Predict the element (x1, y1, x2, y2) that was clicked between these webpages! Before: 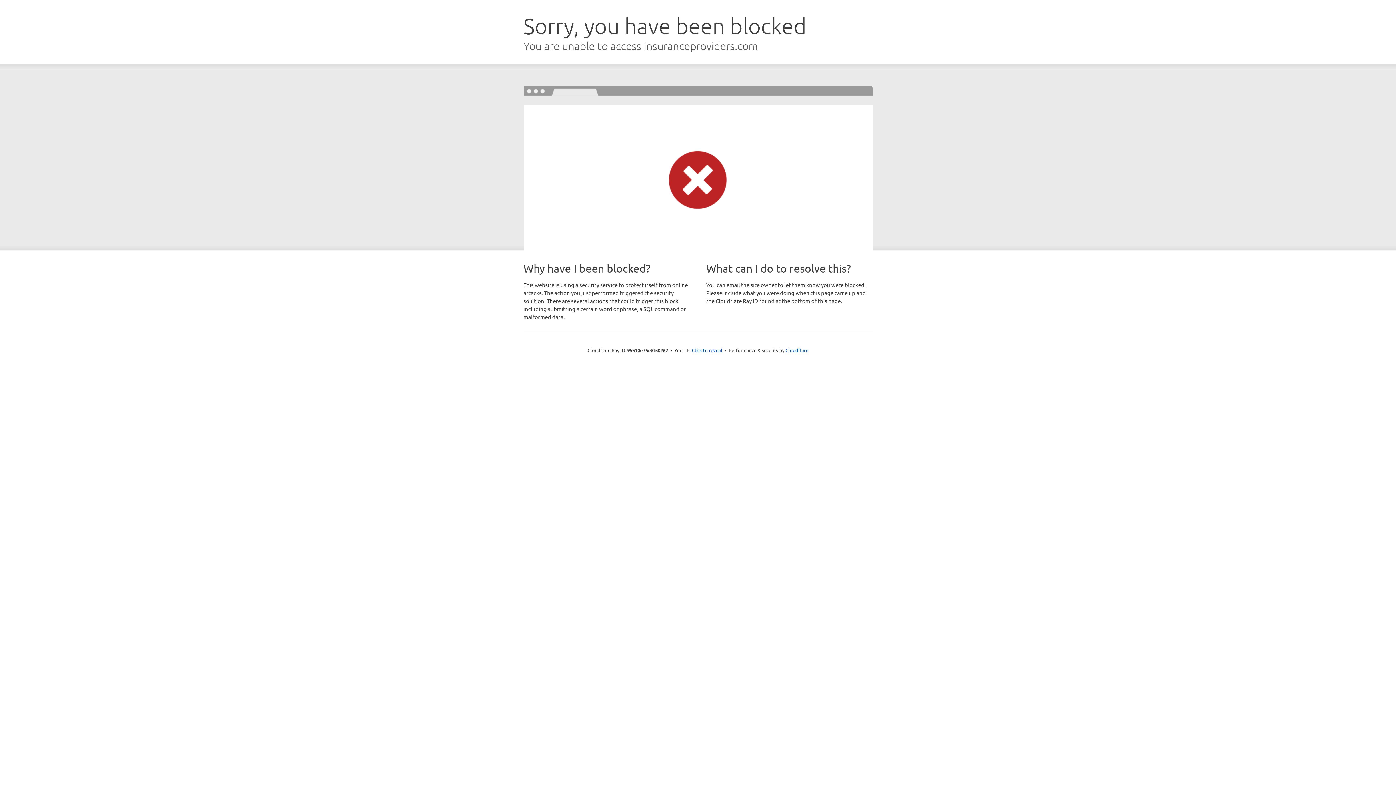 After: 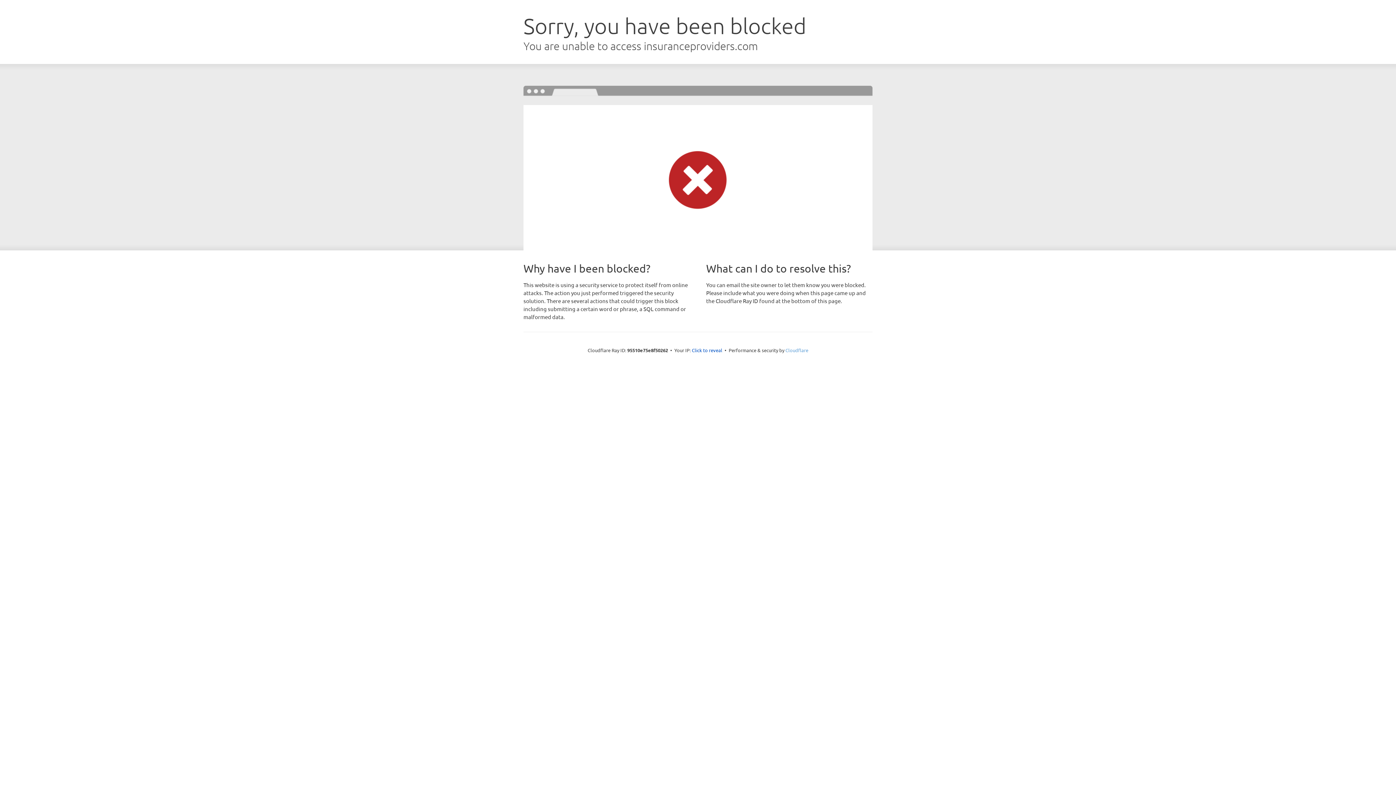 Action: bbox: (785, 347, 808, 353) label: Cloudflare